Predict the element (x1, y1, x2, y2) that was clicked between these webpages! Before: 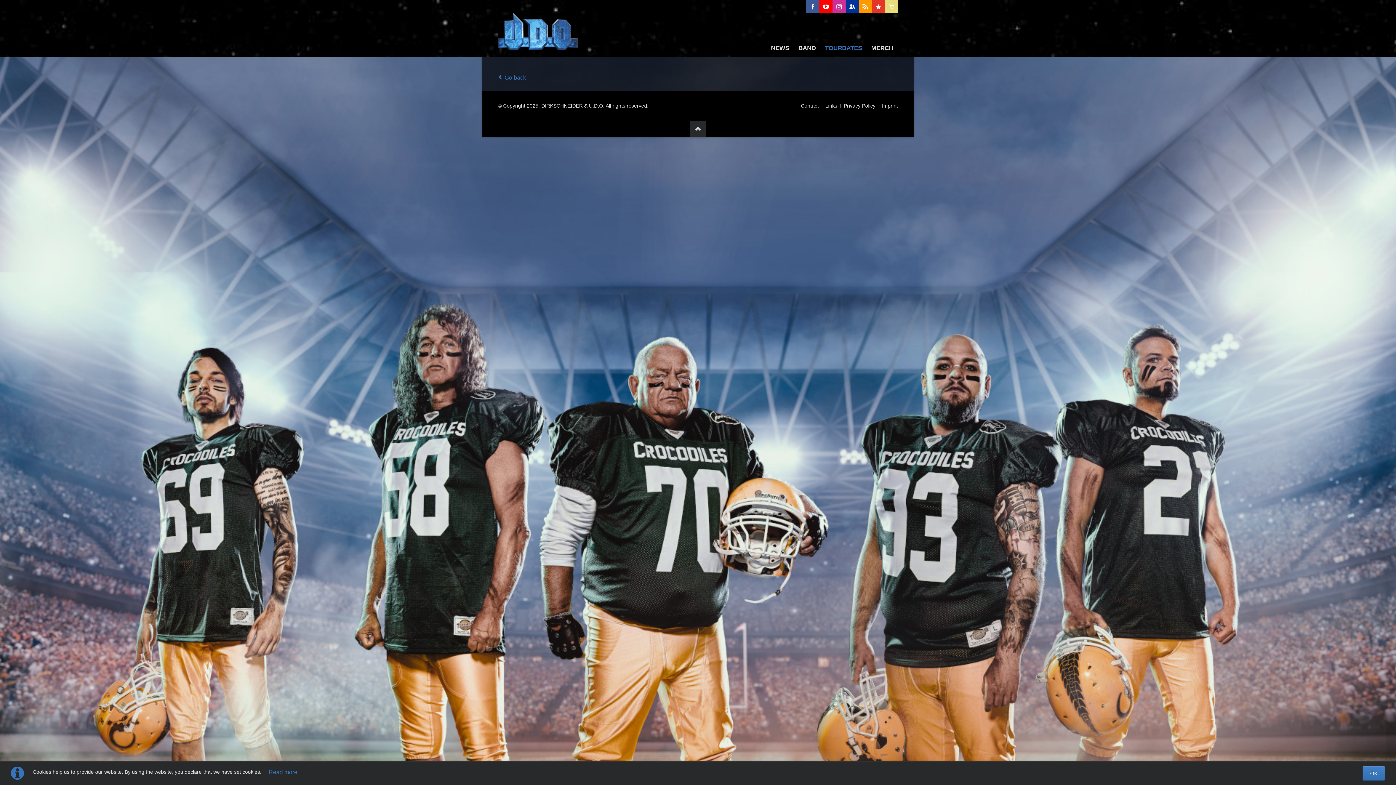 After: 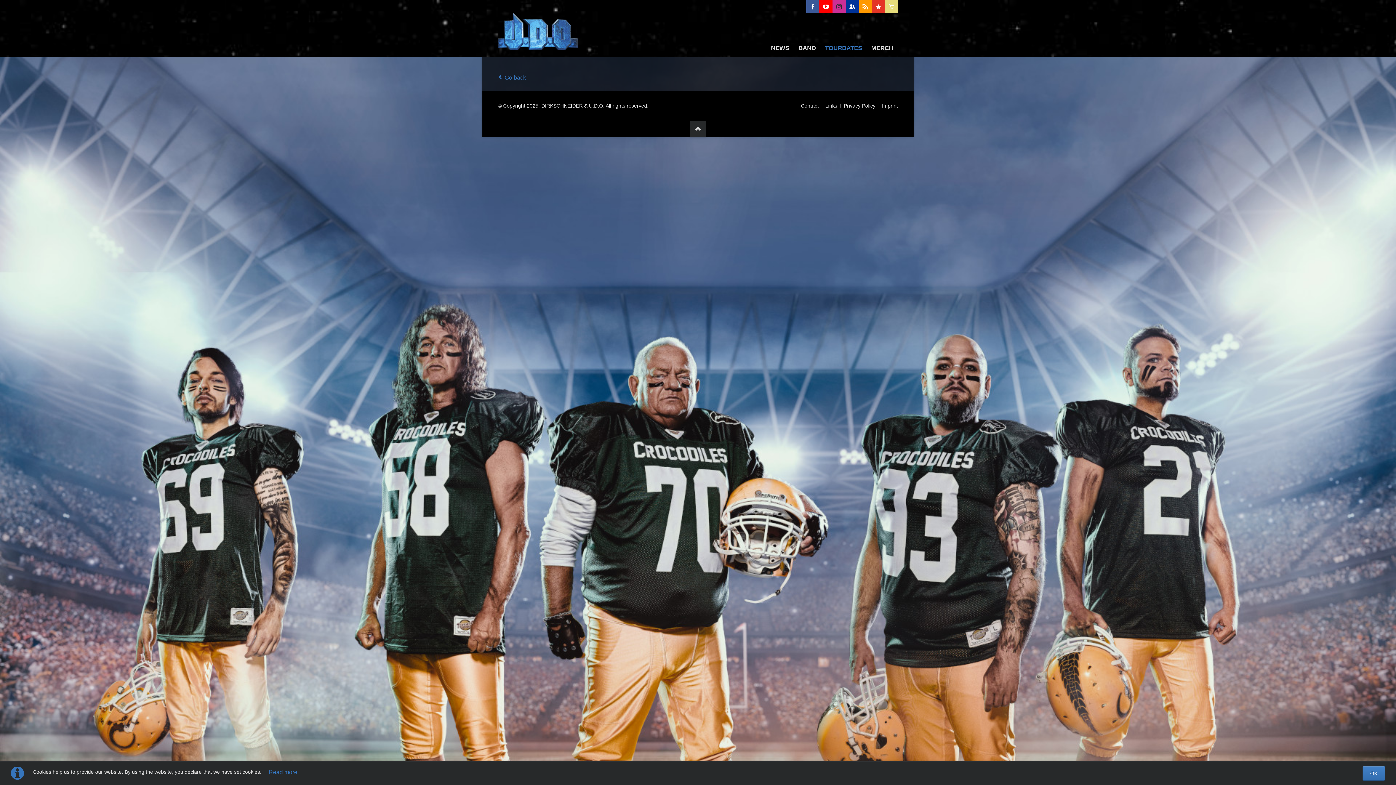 Action: label: Instagram bbox: (832, 0, 845, 13)